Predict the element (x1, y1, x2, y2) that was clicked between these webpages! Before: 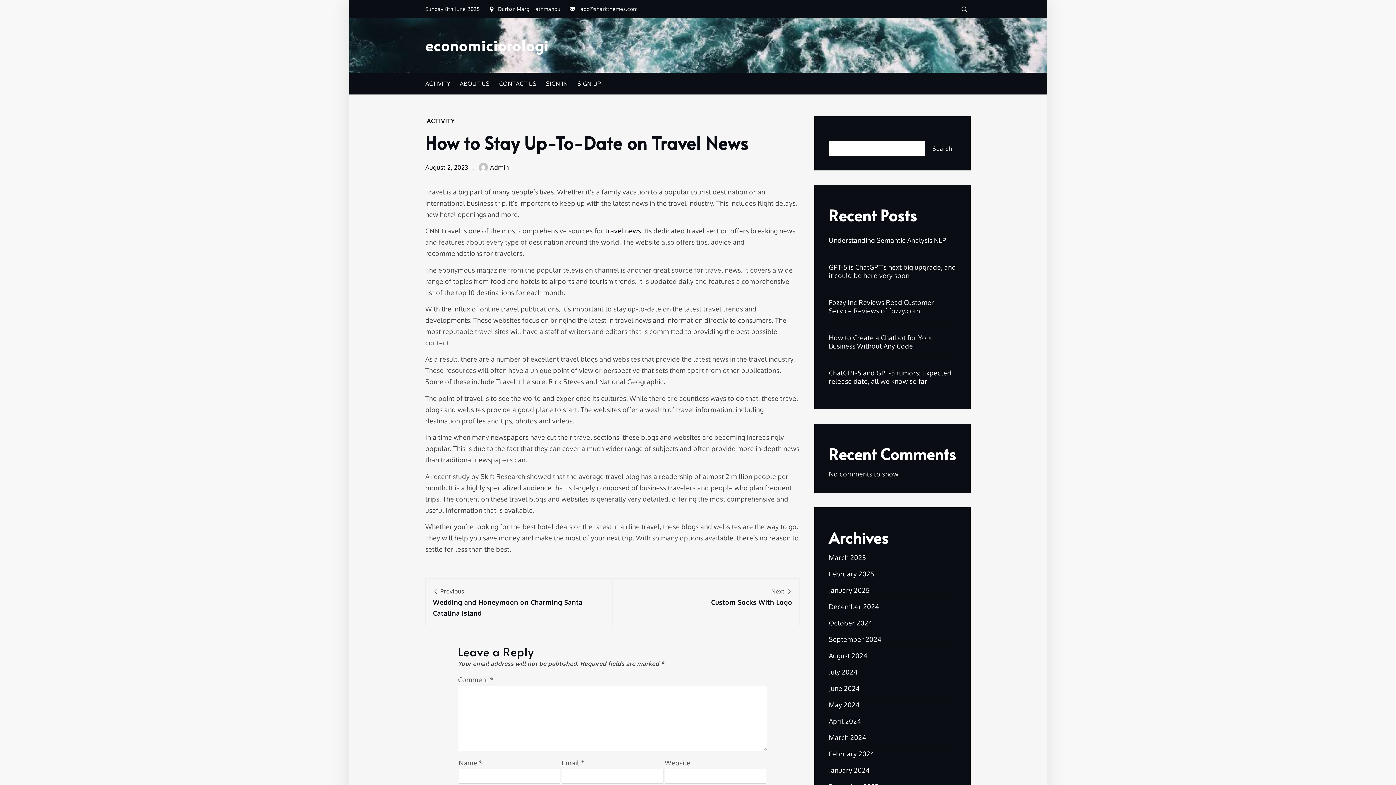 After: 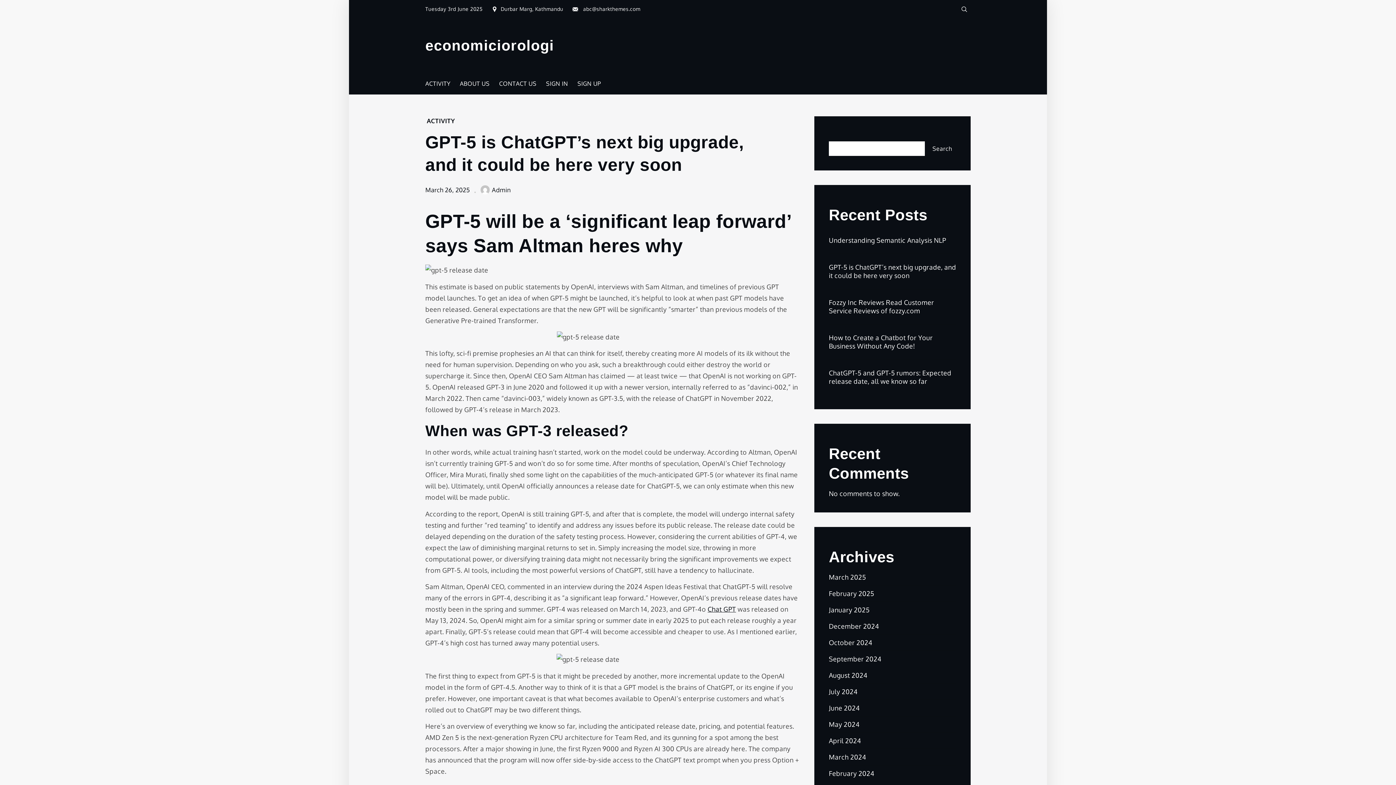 Action: label: GPT-5 is ChatGPT’s next big upgrade, and it could be here very soon bbox: (829, 263, 956, 280)